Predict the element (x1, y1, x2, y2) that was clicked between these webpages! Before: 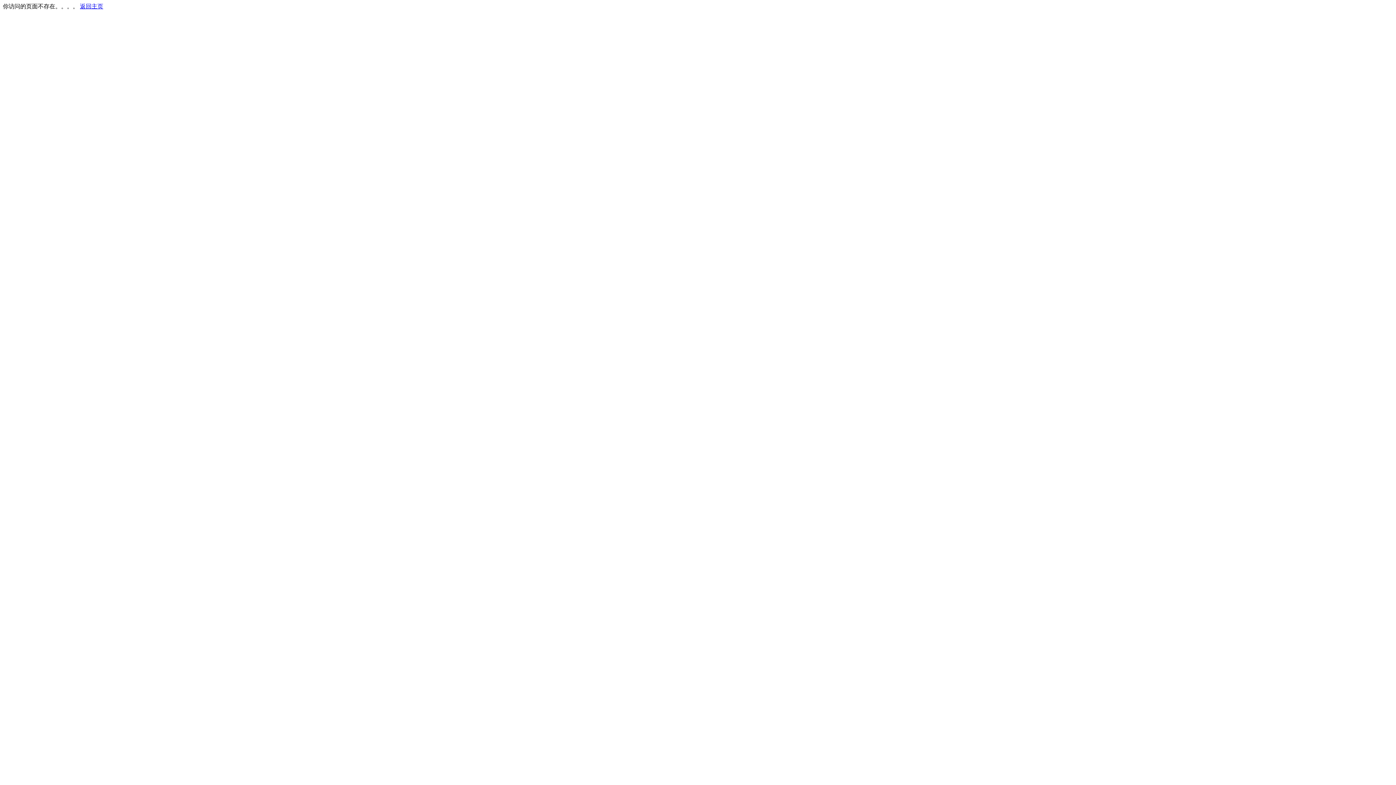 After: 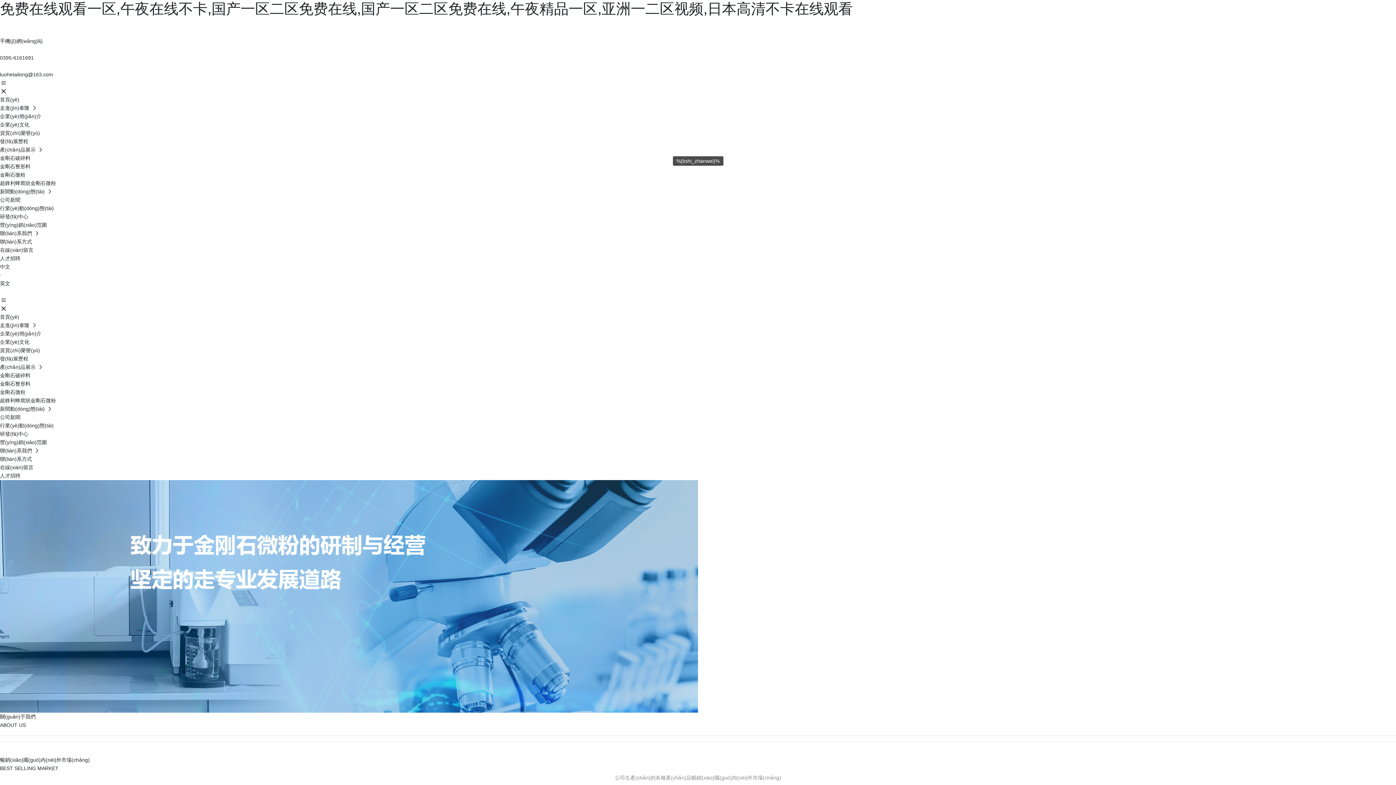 Action: bbox: (80, 3, 103, 9) label: 返回主页